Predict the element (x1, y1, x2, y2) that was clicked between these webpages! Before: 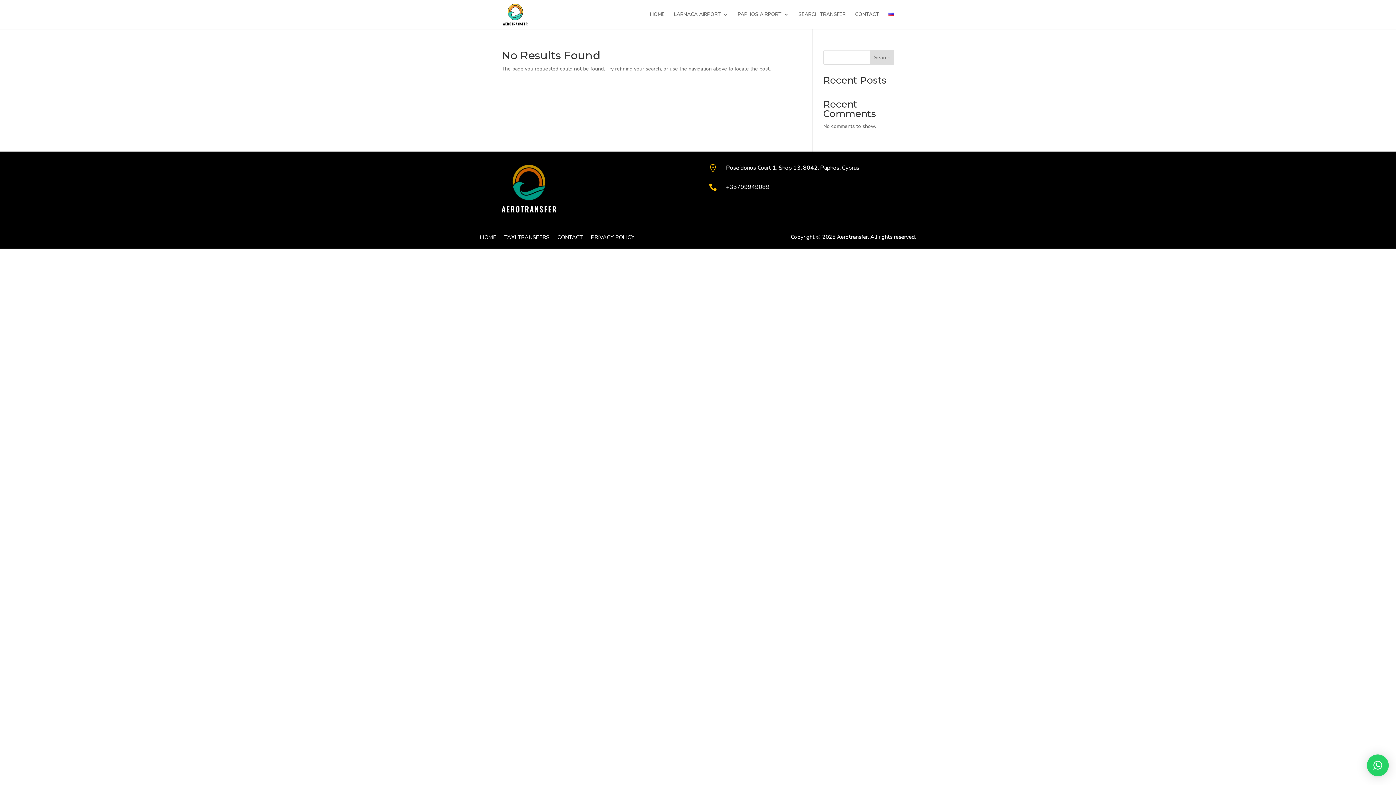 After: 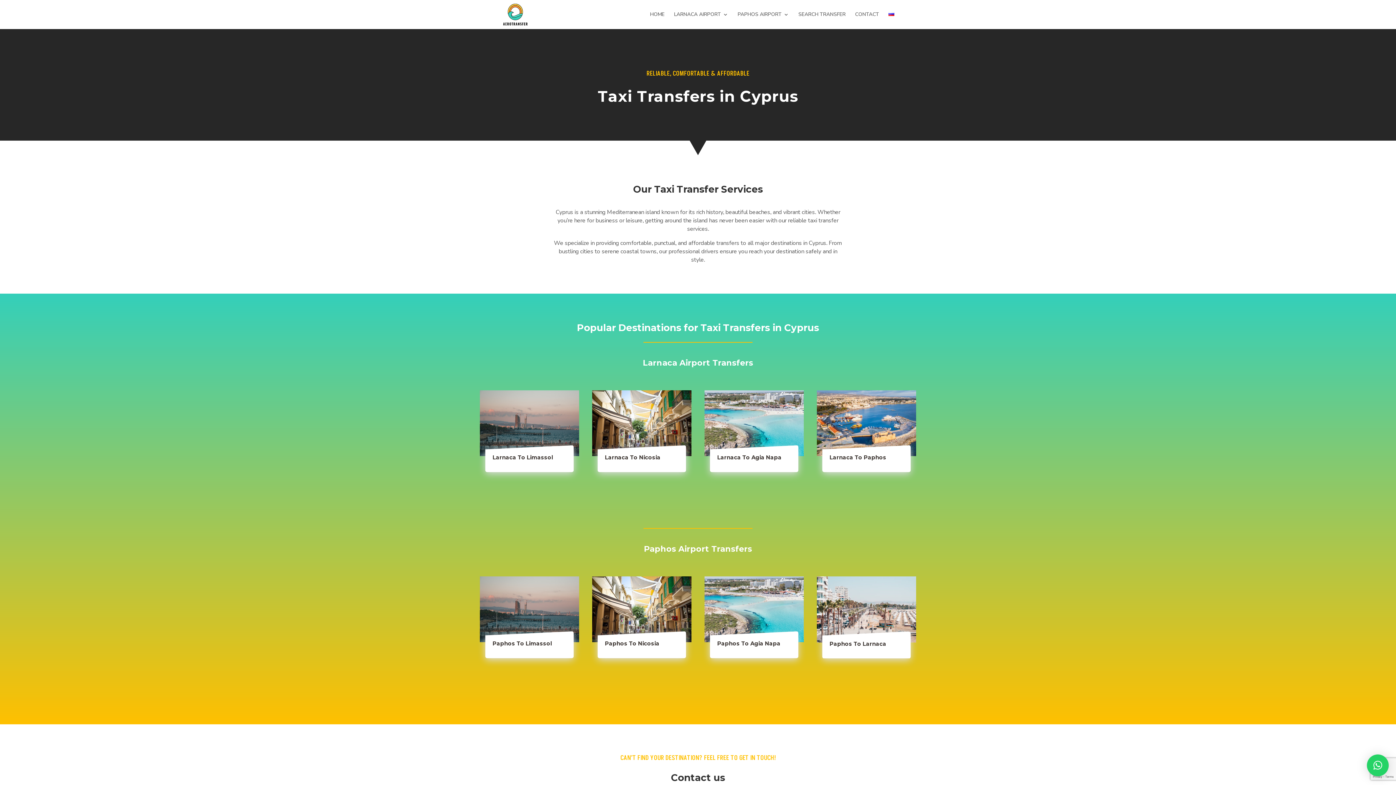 Action: bbox: (504, 233, 549, 244) label: TAXI TRANSFERS